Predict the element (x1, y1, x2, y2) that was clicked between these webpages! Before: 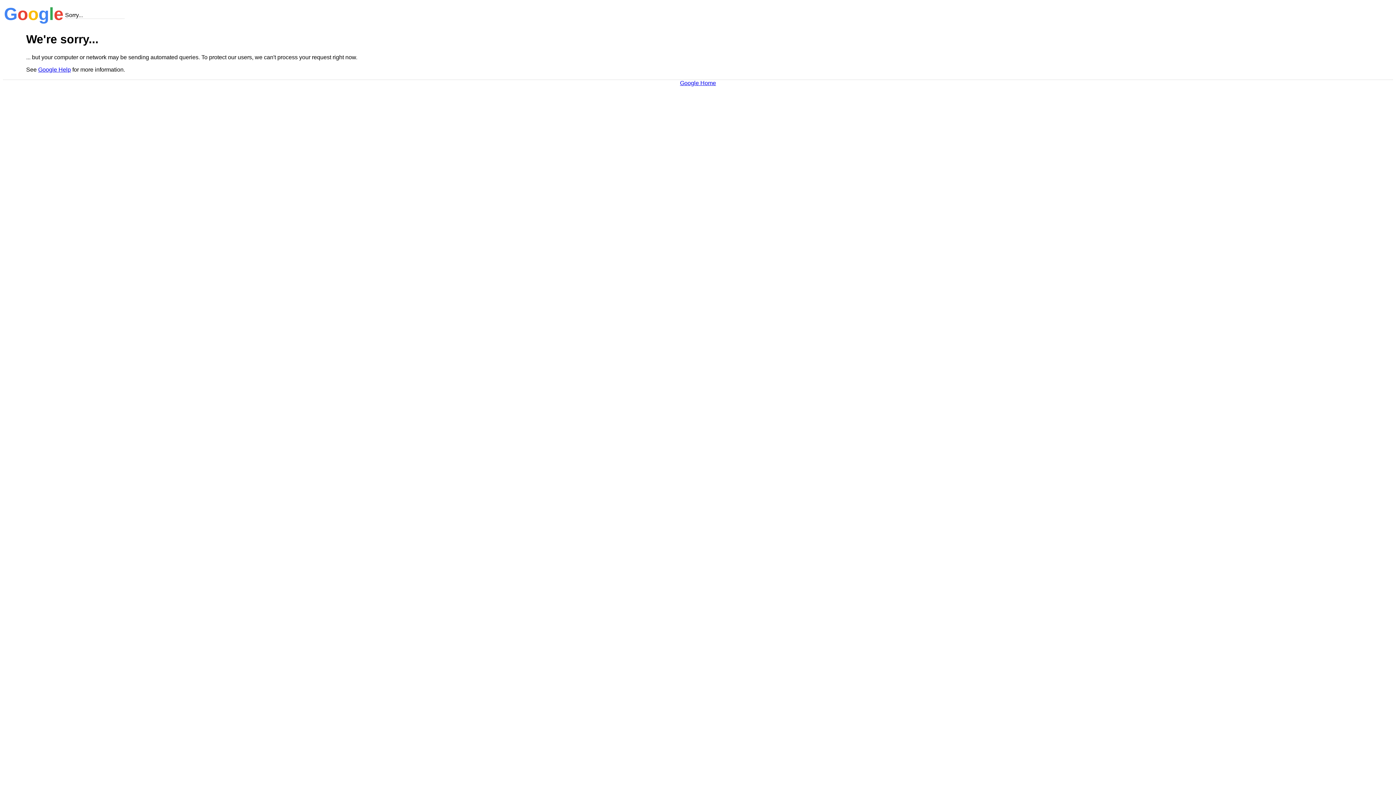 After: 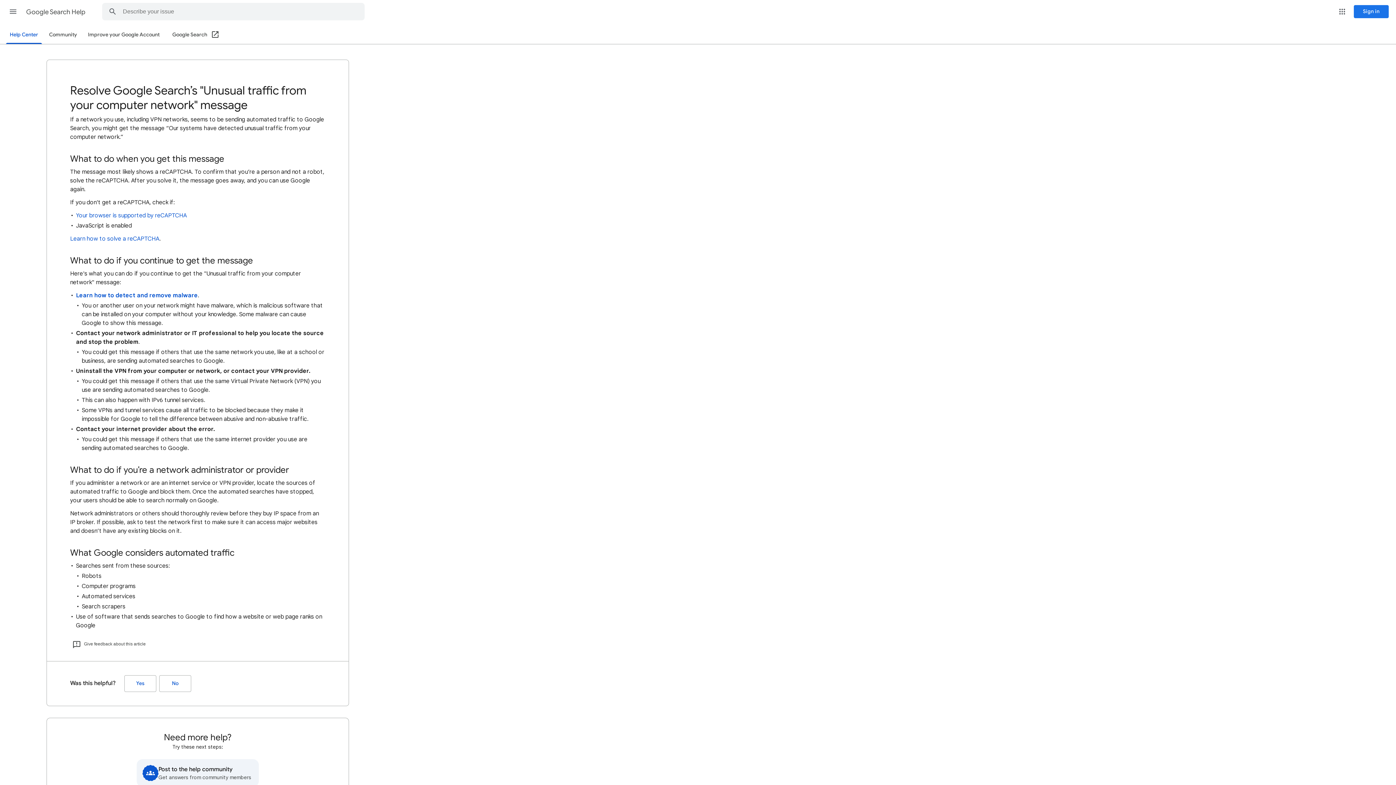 Action: bbox: (38, 66, 70, 72) label: Google Help